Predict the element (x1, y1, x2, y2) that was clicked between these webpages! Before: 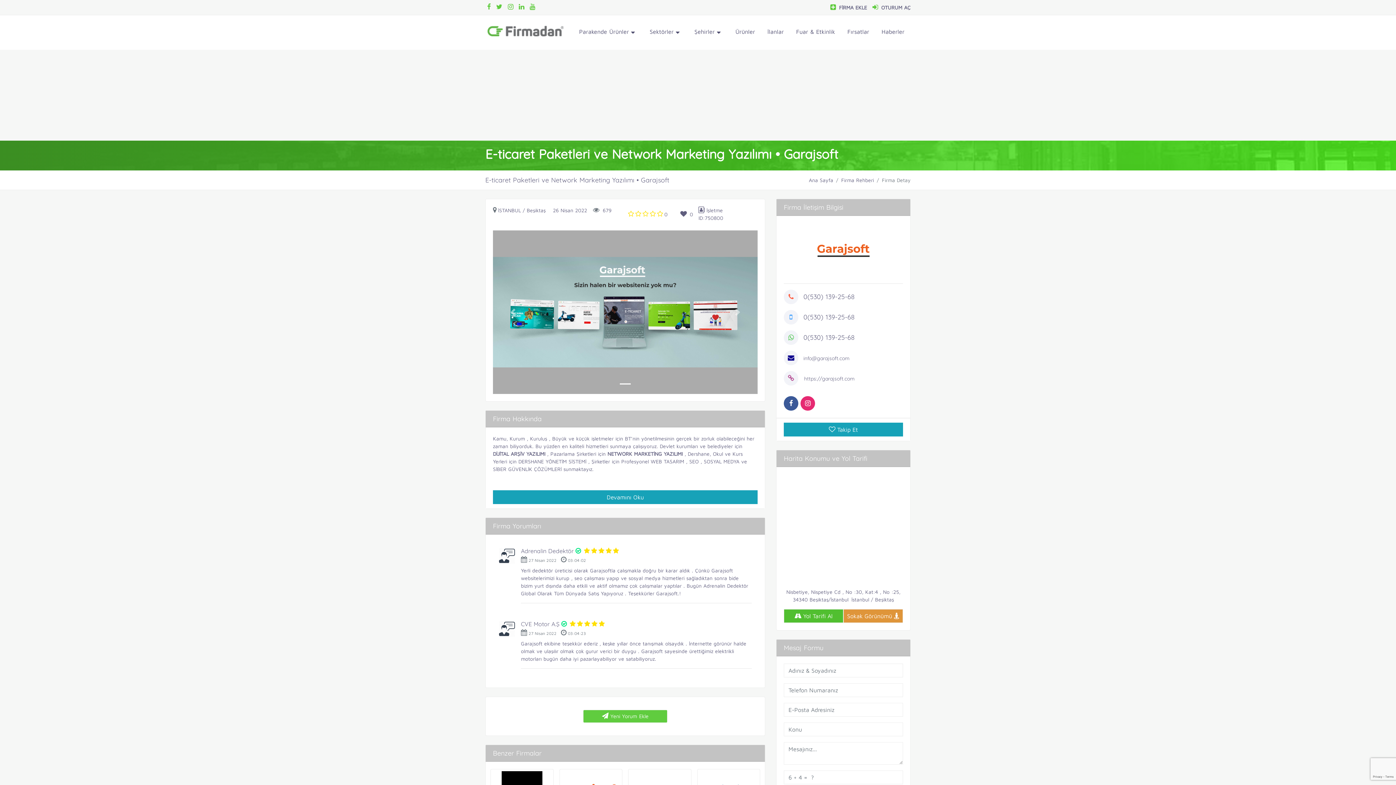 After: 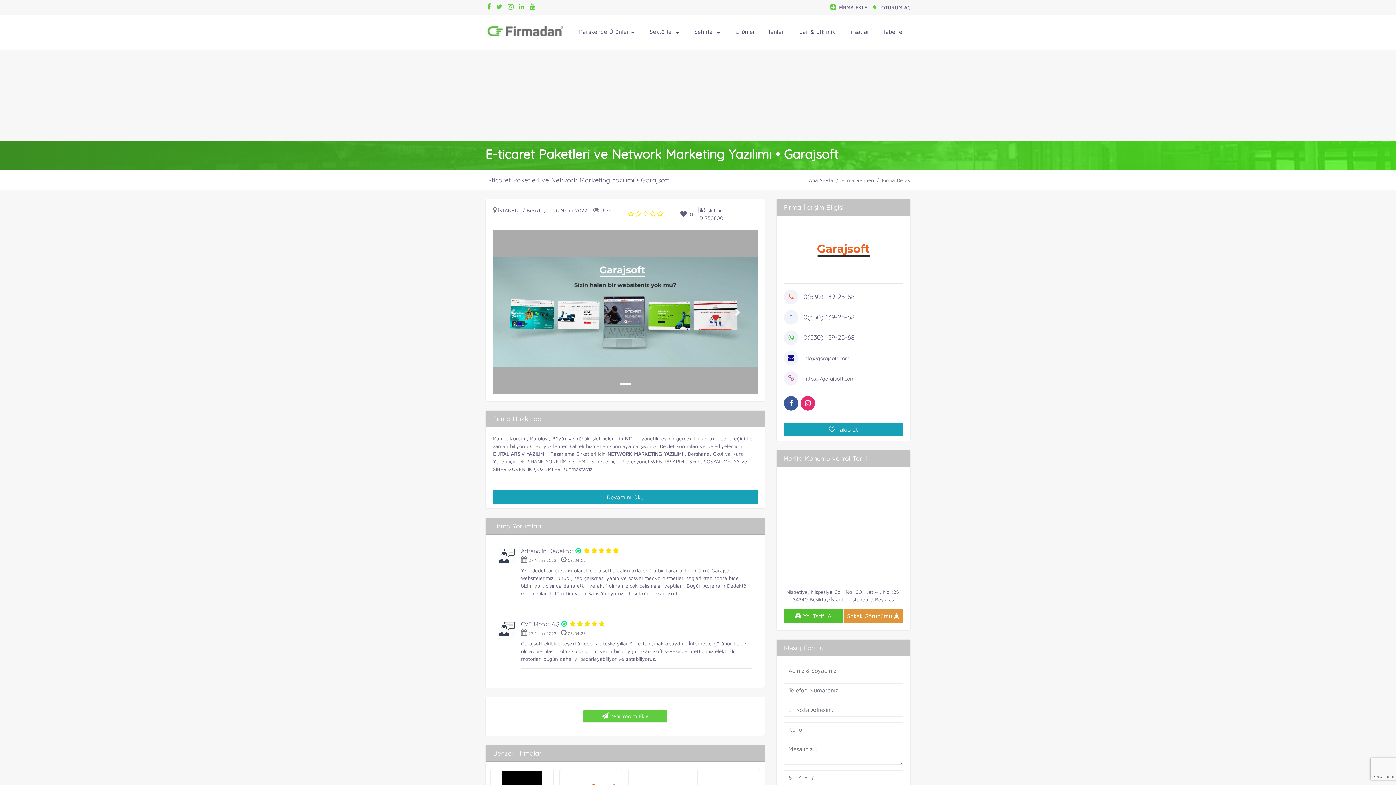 Action: label: Next slide bbox: (718, 230, 757, 394)